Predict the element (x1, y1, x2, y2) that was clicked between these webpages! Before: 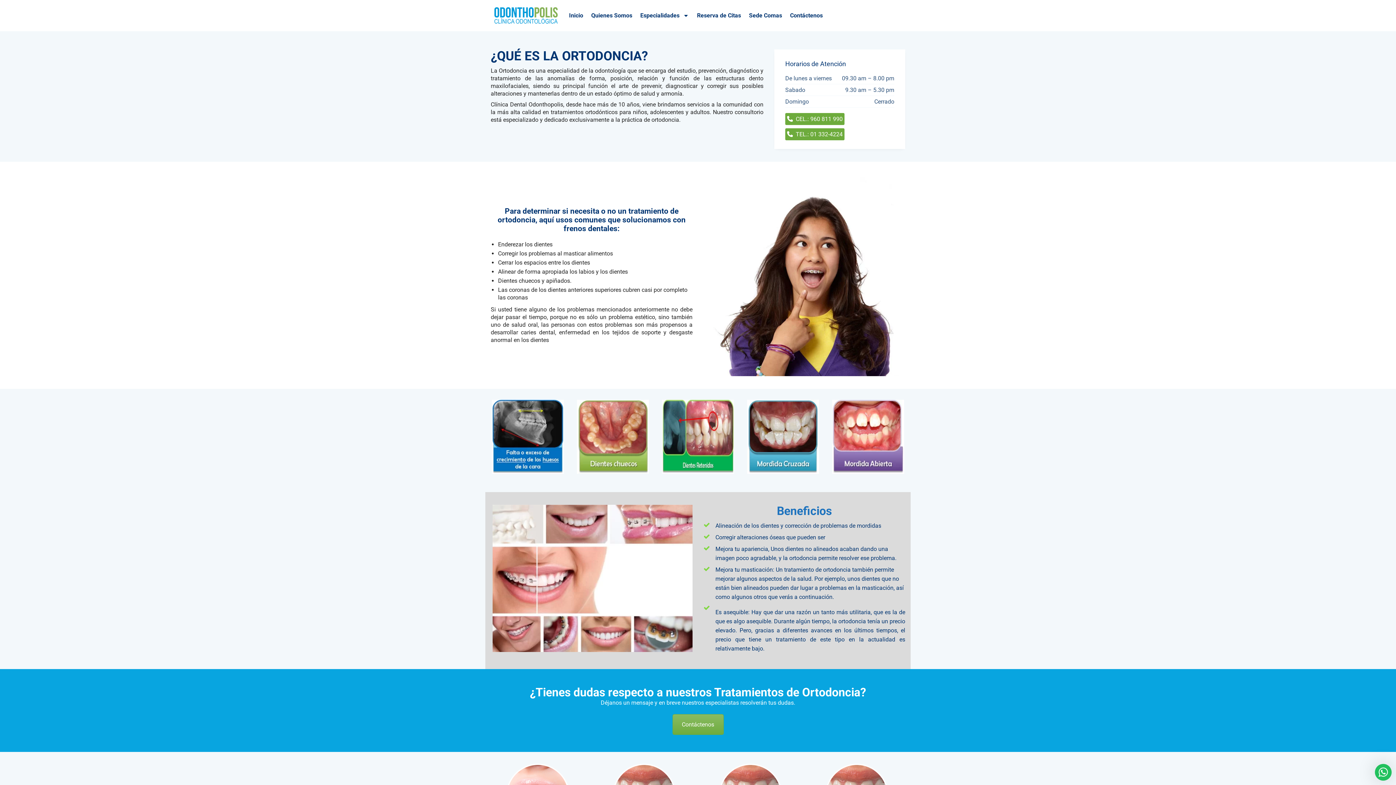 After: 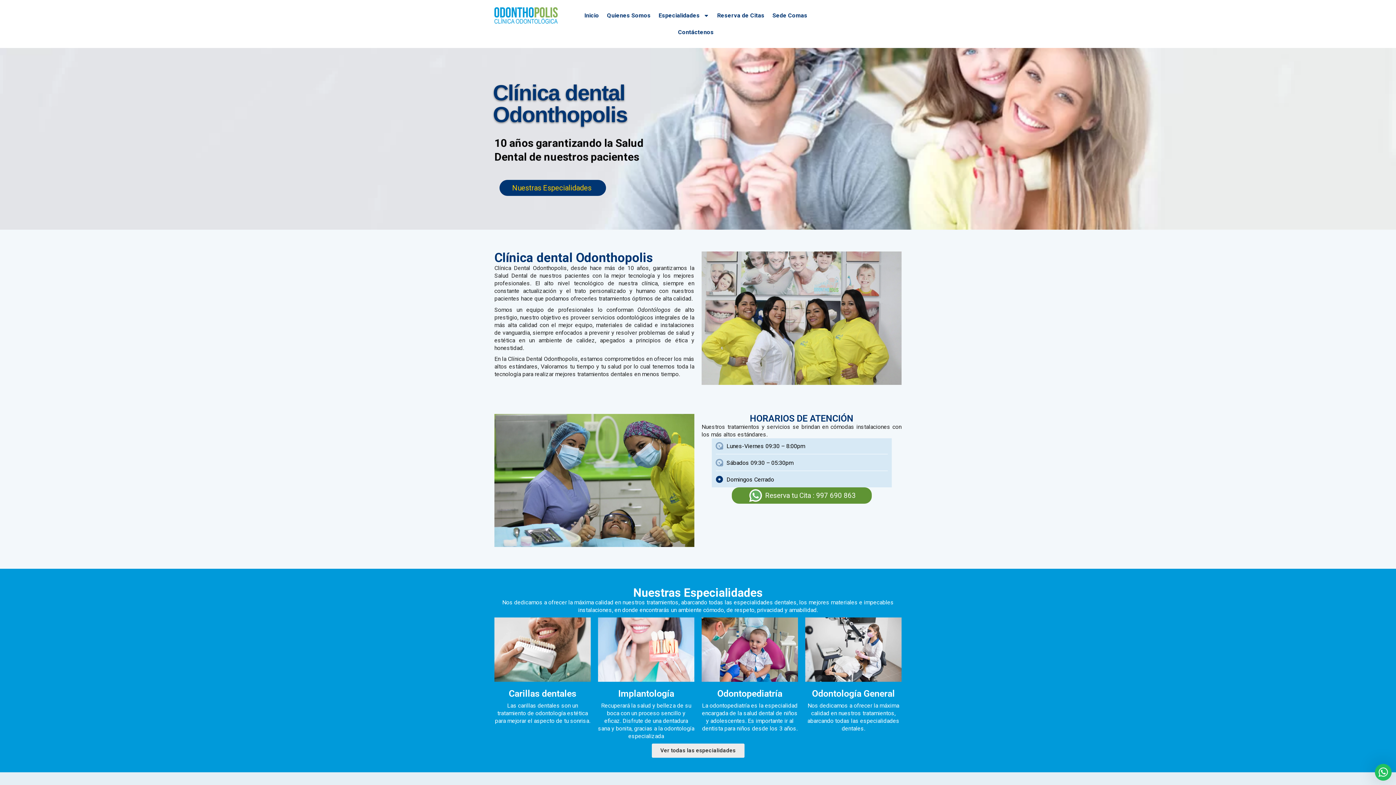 Action: bbox: (494, 7, 557, 23)